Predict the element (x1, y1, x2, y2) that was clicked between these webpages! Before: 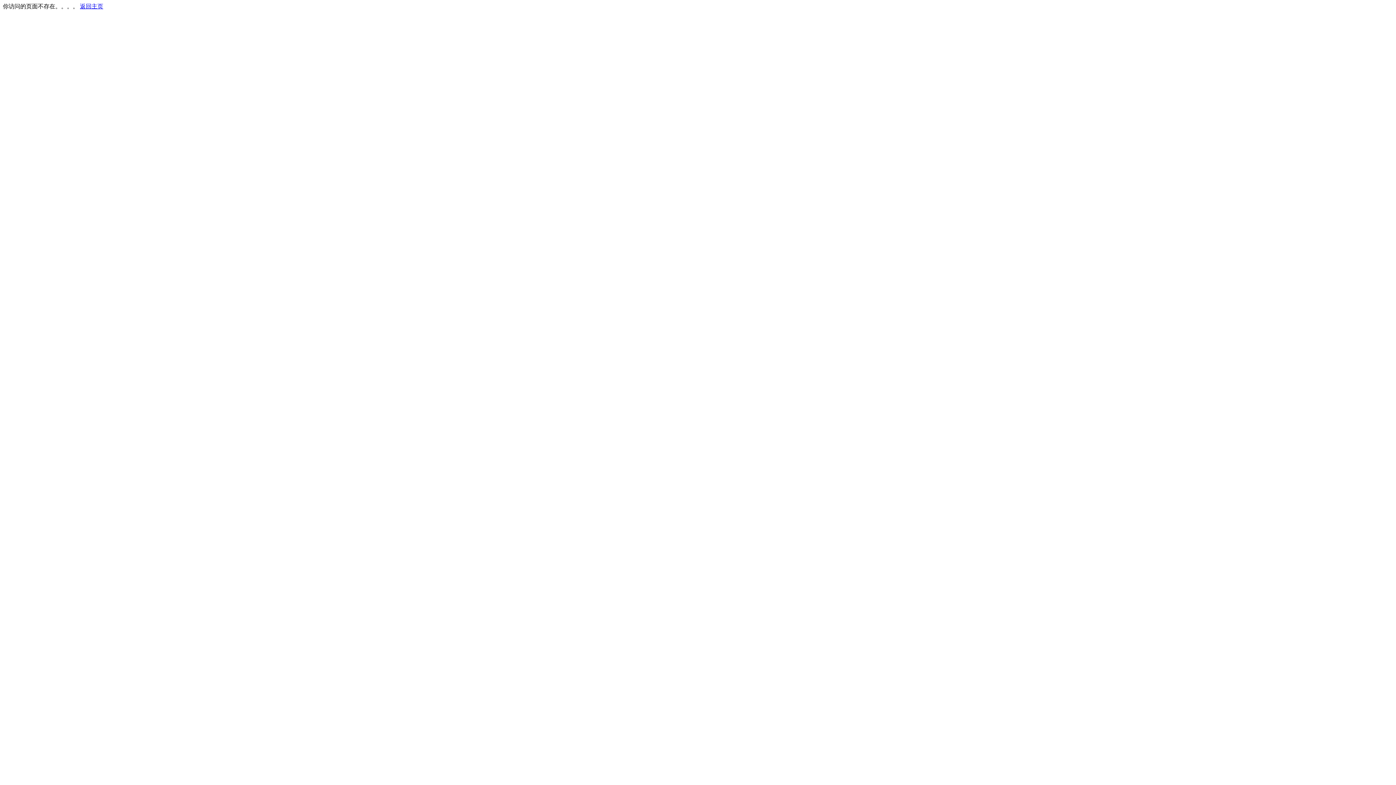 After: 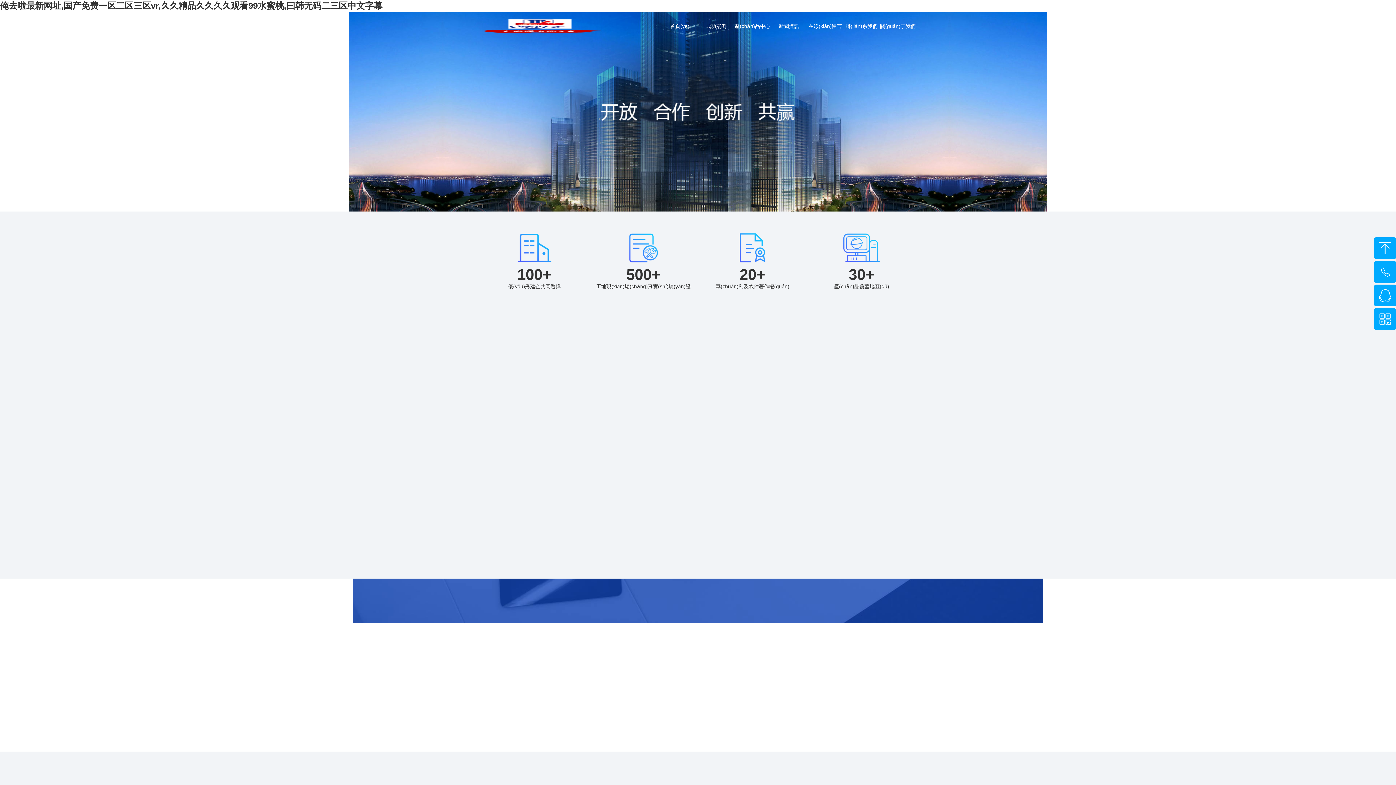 Action: label: 返回主页 bbox: (80, 3, 103, 9)